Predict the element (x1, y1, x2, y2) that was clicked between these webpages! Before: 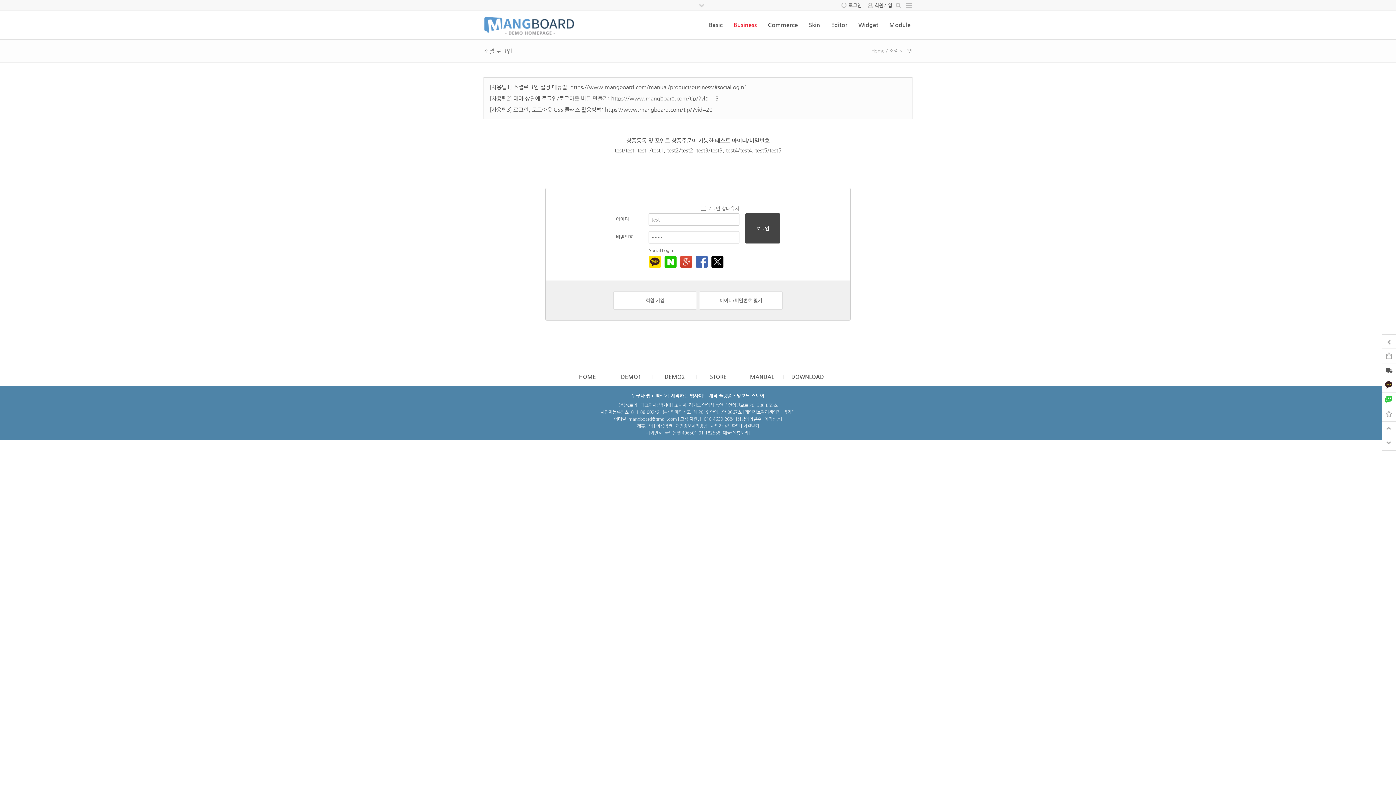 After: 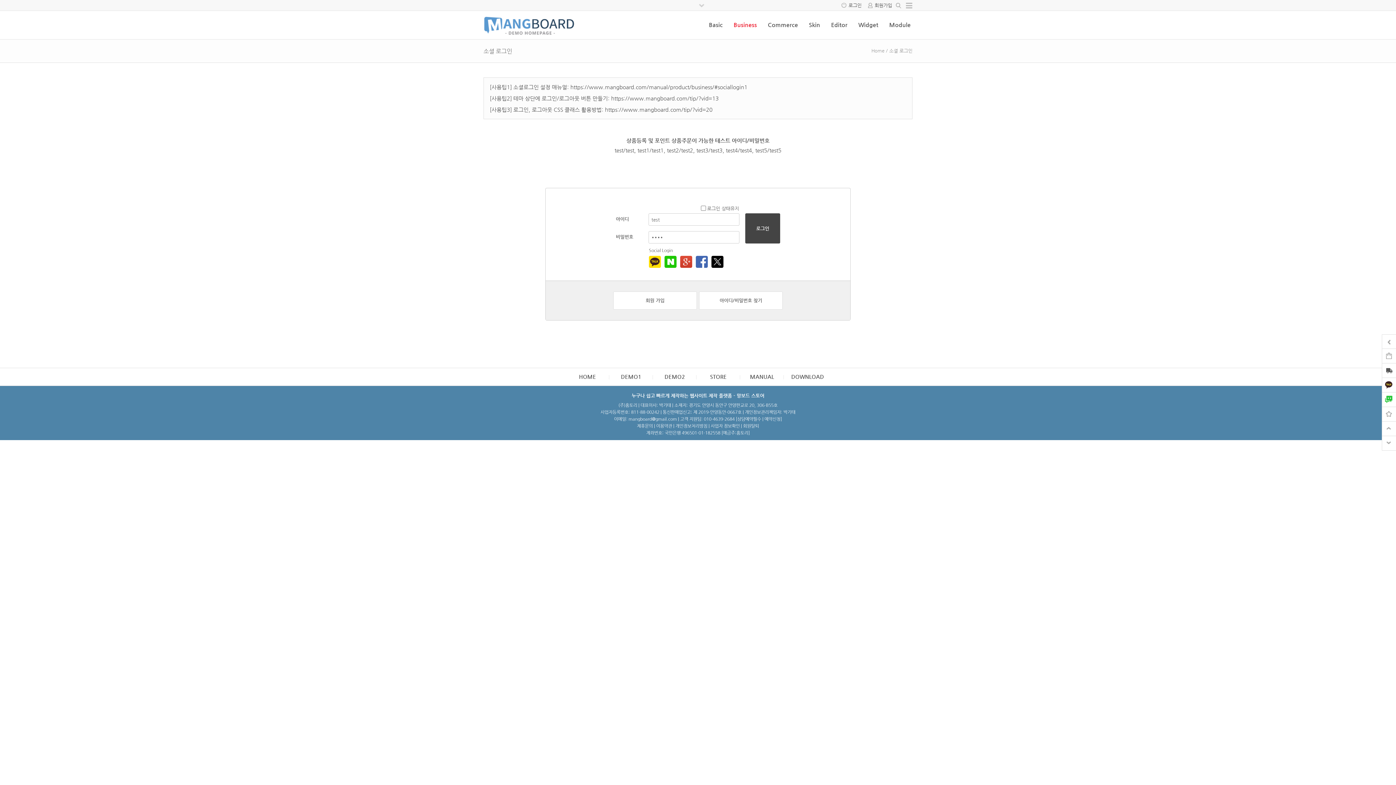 Action: label: 사업자 정보확인 bbox: (710, 423, 740, 428)